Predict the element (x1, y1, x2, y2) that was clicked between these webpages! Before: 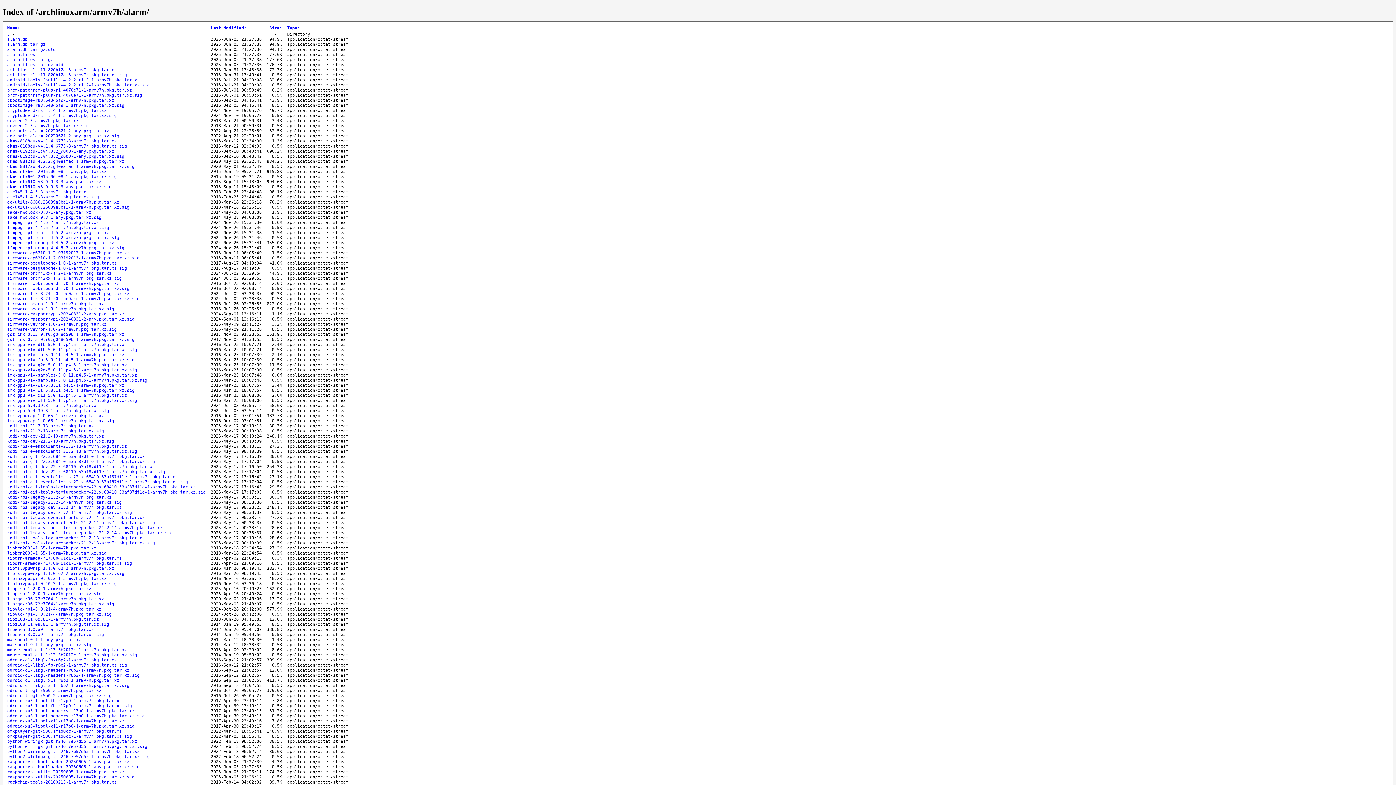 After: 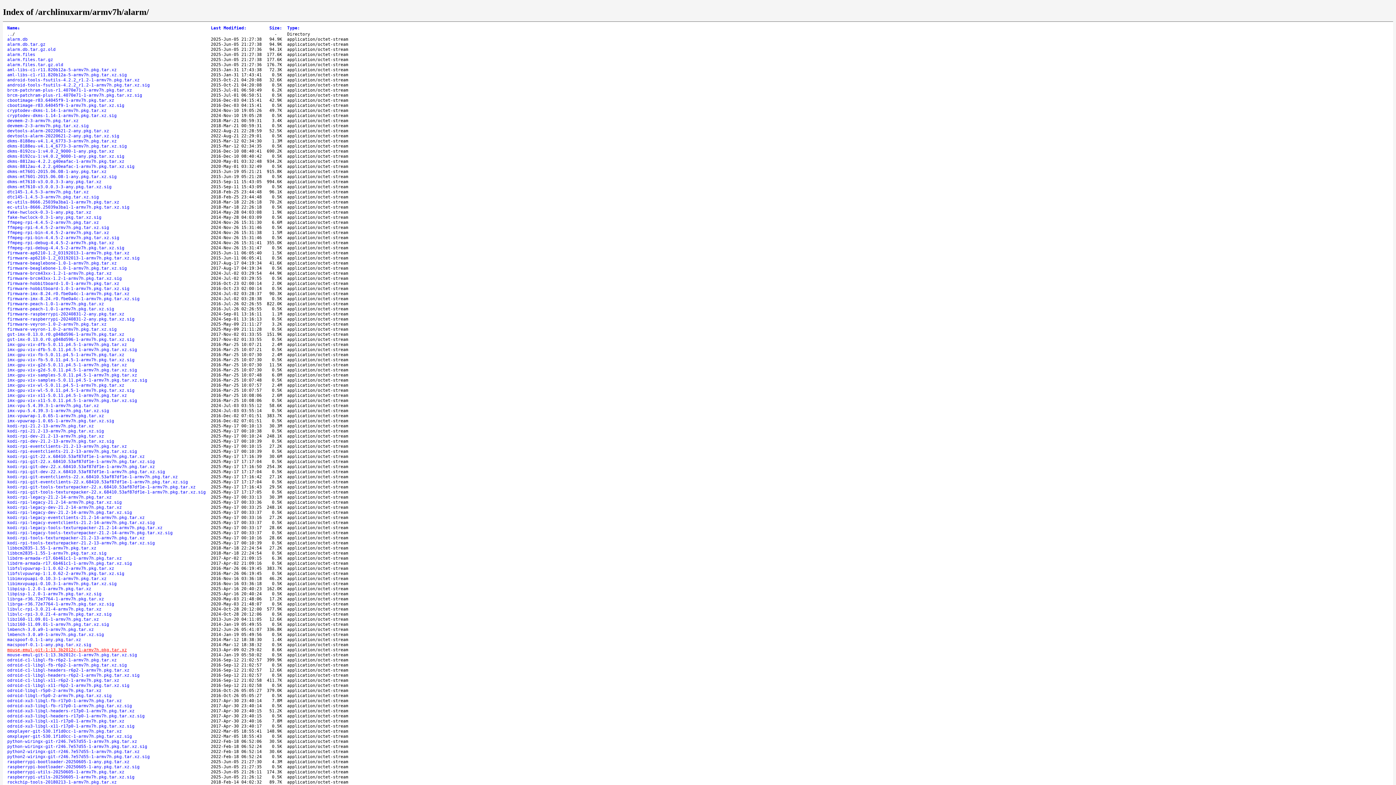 Action: bbox: (7, 647, 126, 652) label: mouse-emul-git-1:13.3b2012c-1-armv7h.pkg.tar.xz